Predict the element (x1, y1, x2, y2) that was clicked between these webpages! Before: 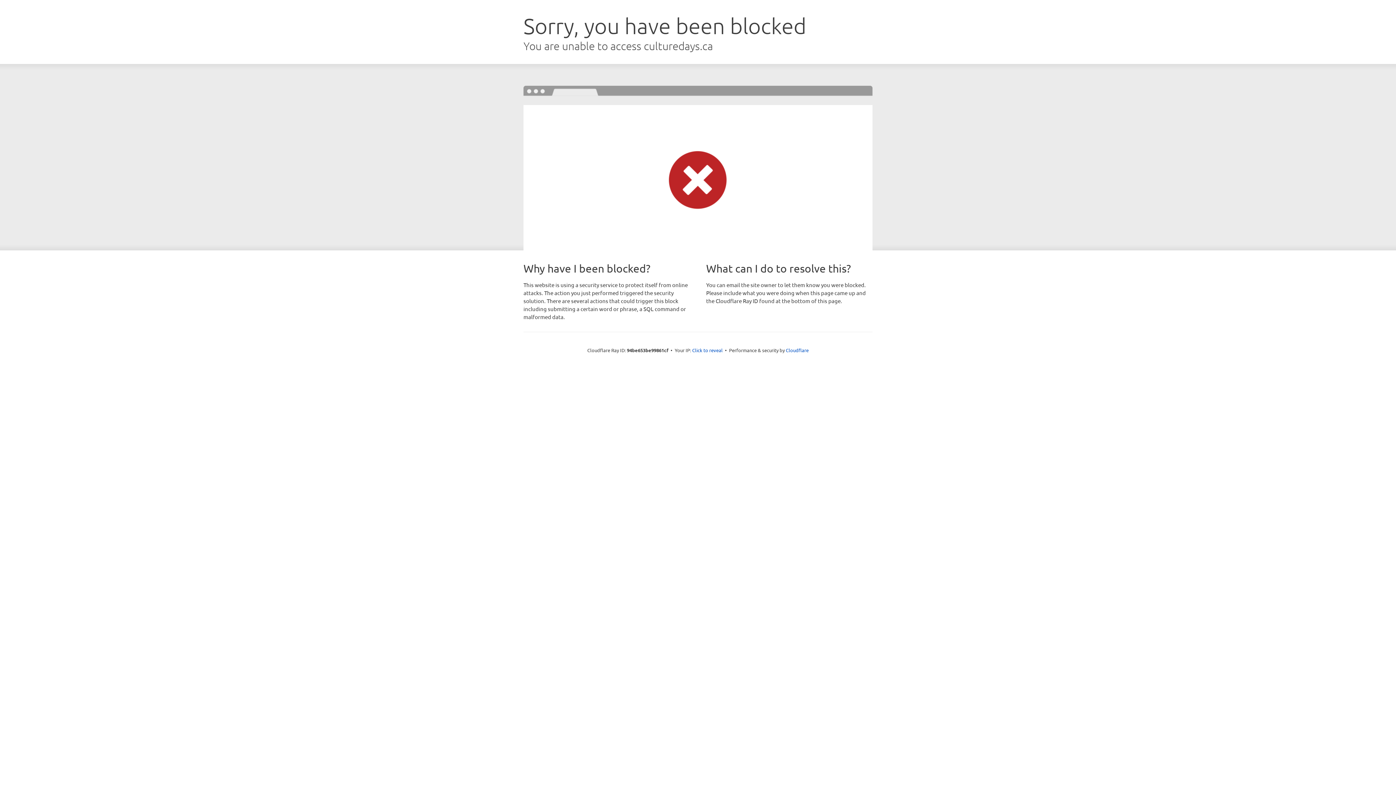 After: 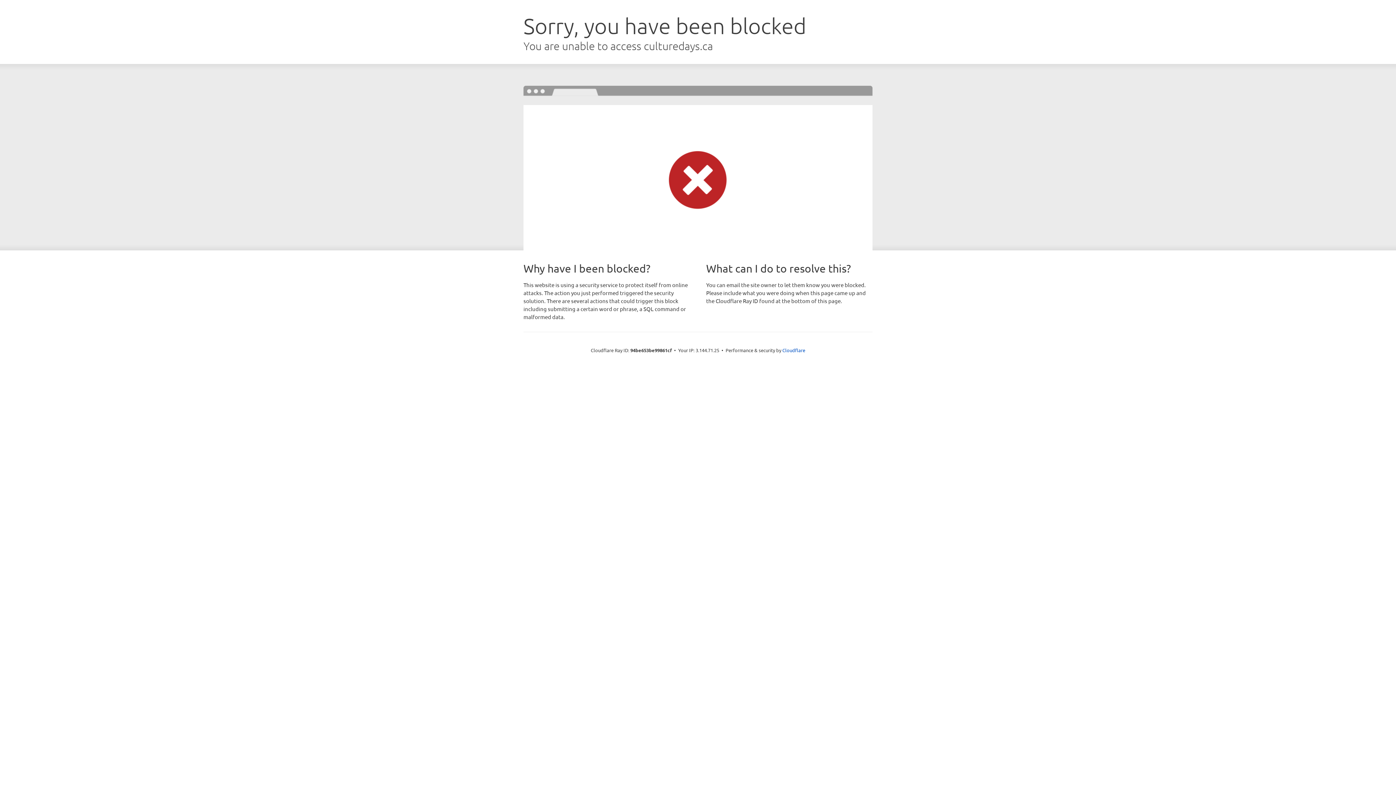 Action: label: Click to reveal bbox: (692, 346, 722, 353)